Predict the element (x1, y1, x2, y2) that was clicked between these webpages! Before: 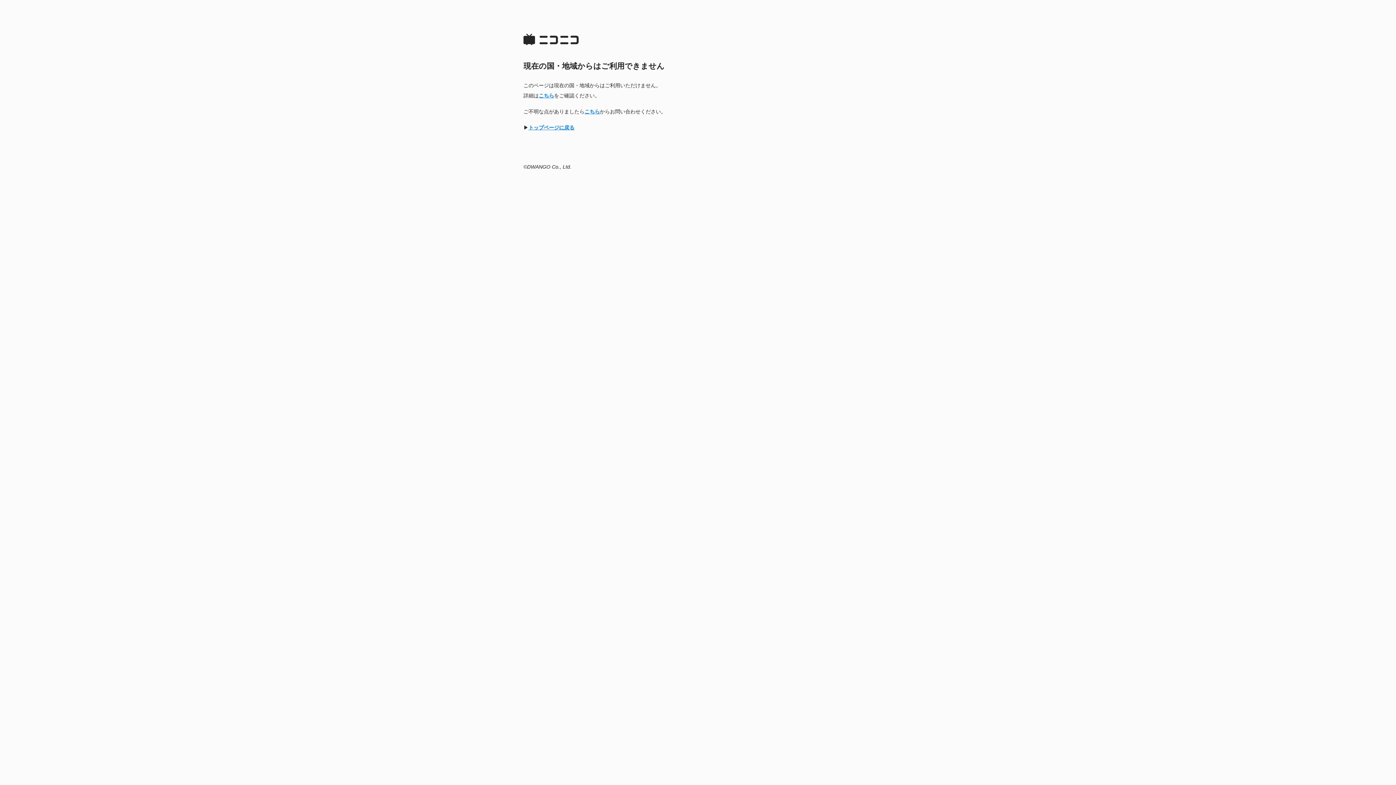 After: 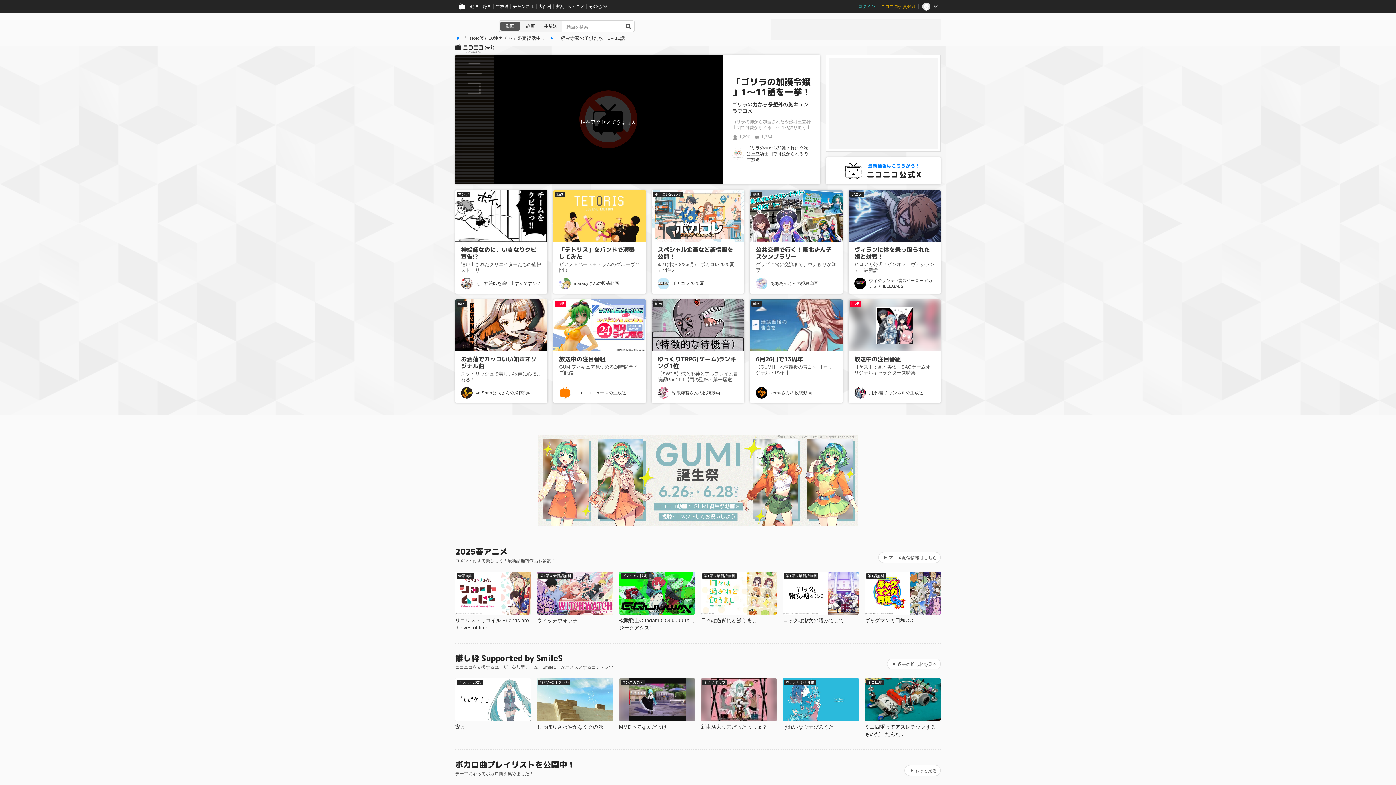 Action: bbox: (528, 124, 574, 130) label: トップページに戻る